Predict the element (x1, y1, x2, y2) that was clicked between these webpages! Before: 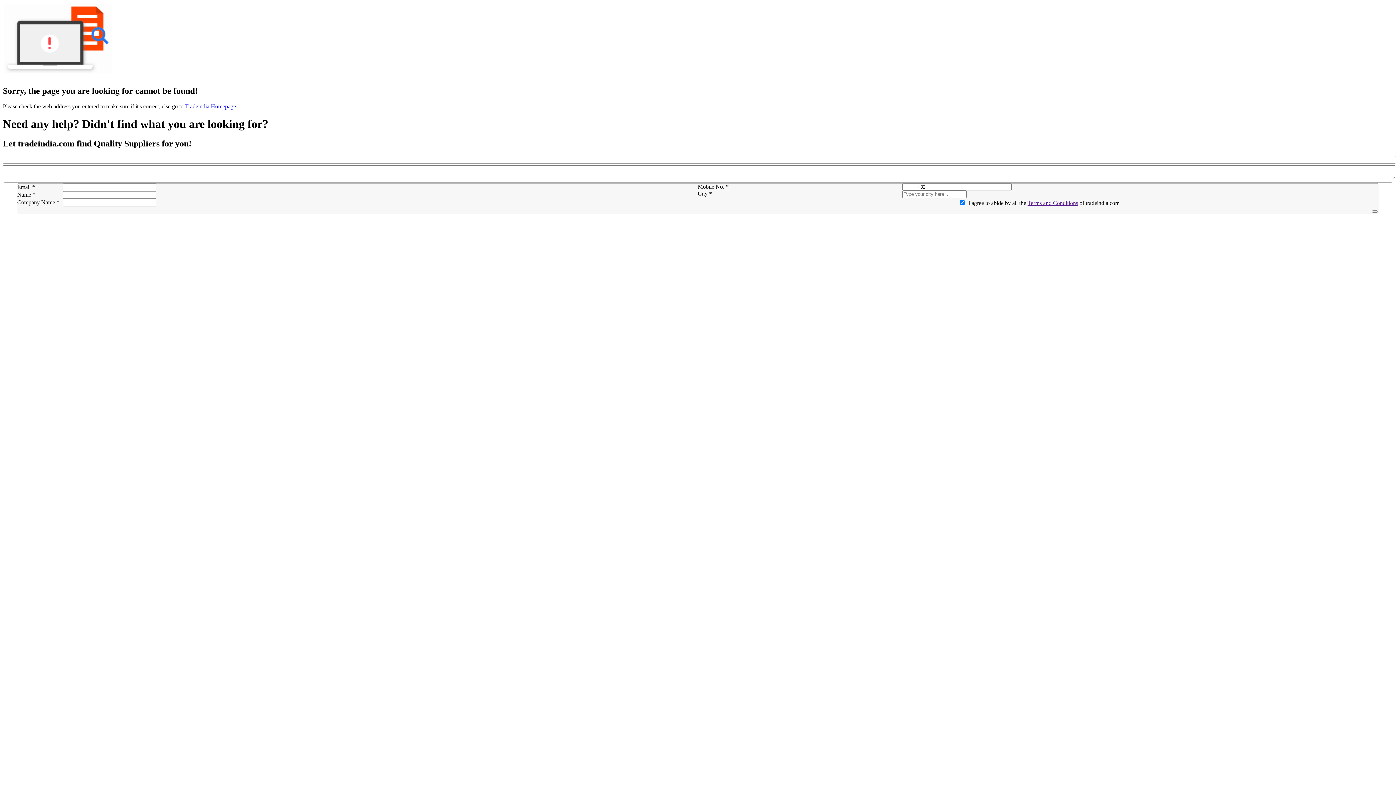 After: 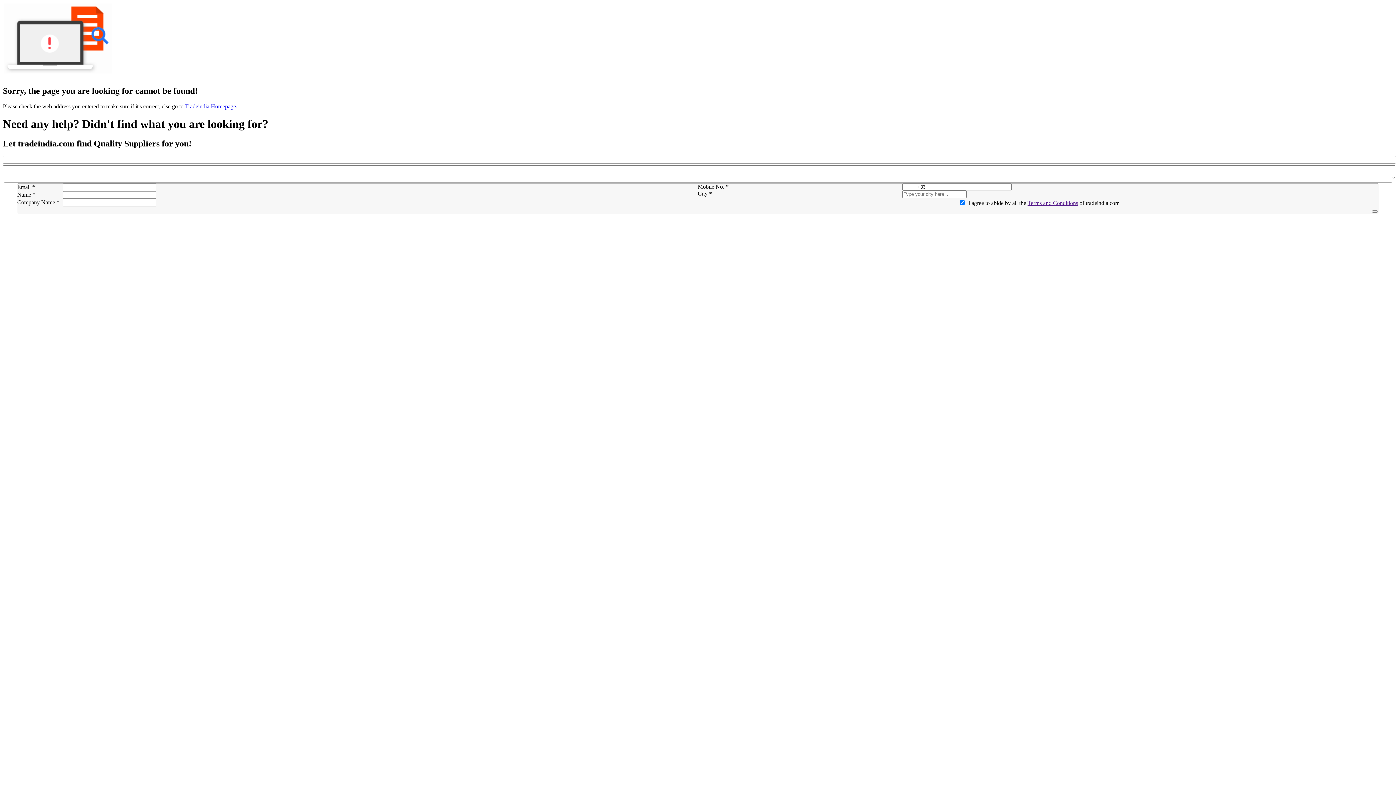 Action: bbox: (1027, 199, 1078, 206) label: Terms and Conditions